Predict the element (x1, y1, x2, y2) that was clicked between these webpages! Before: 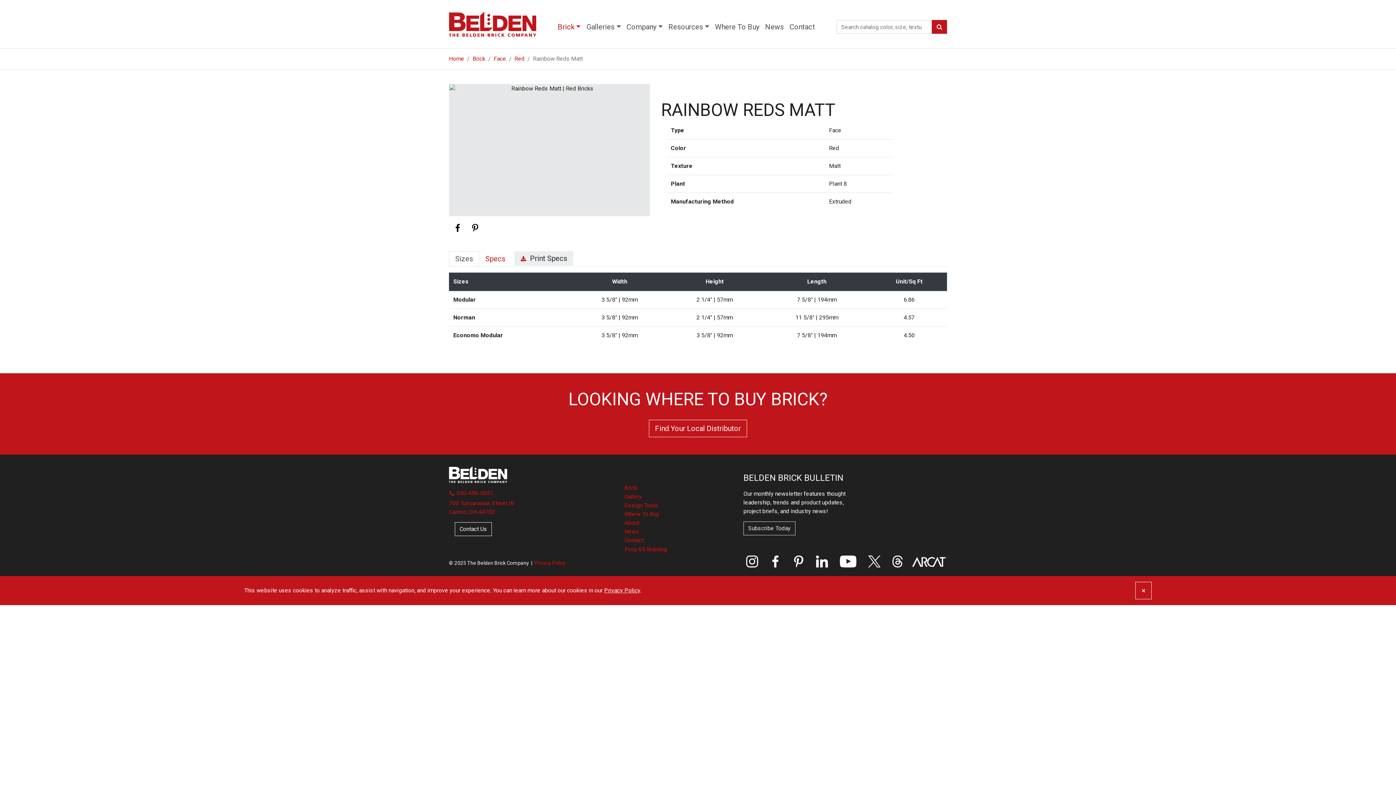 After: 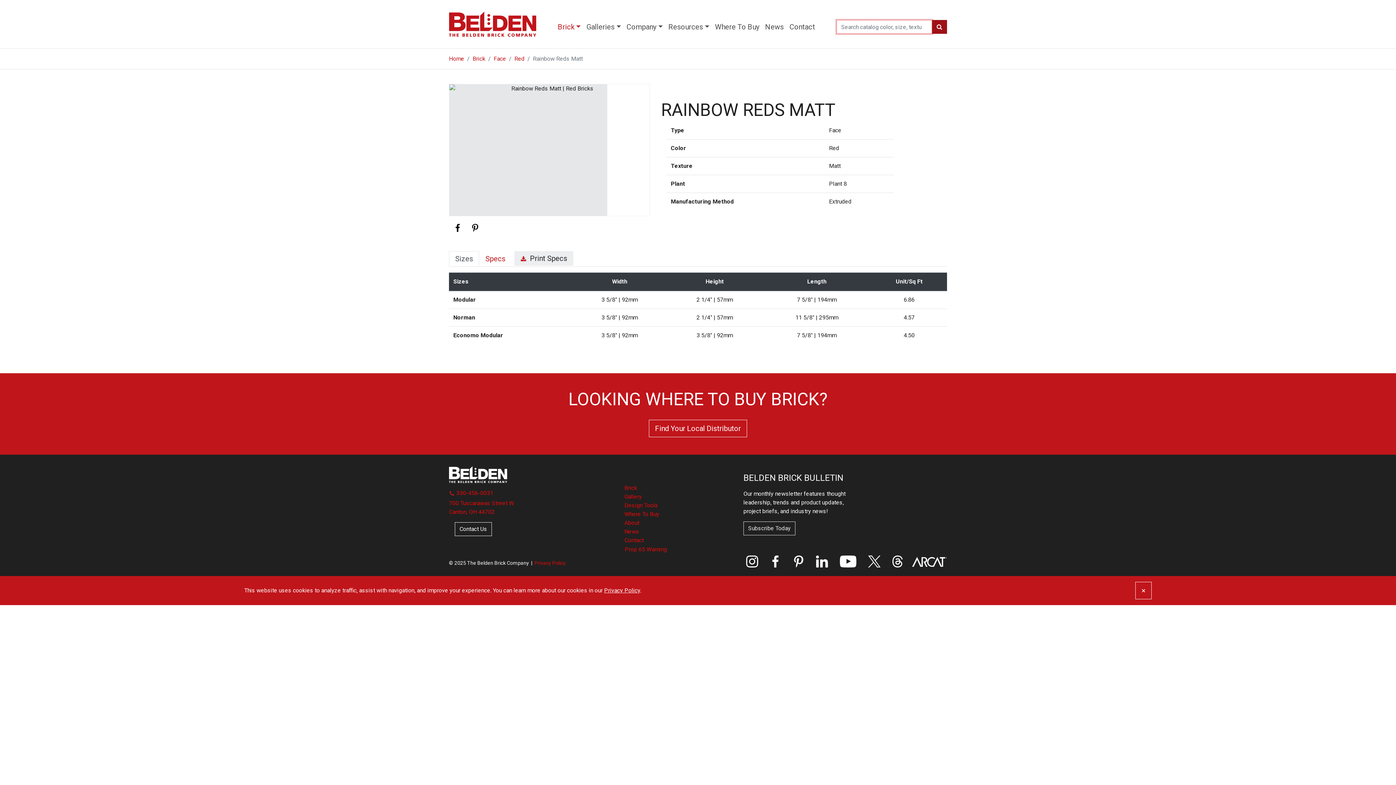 Action: bbox: (932, 20, 947, 33)